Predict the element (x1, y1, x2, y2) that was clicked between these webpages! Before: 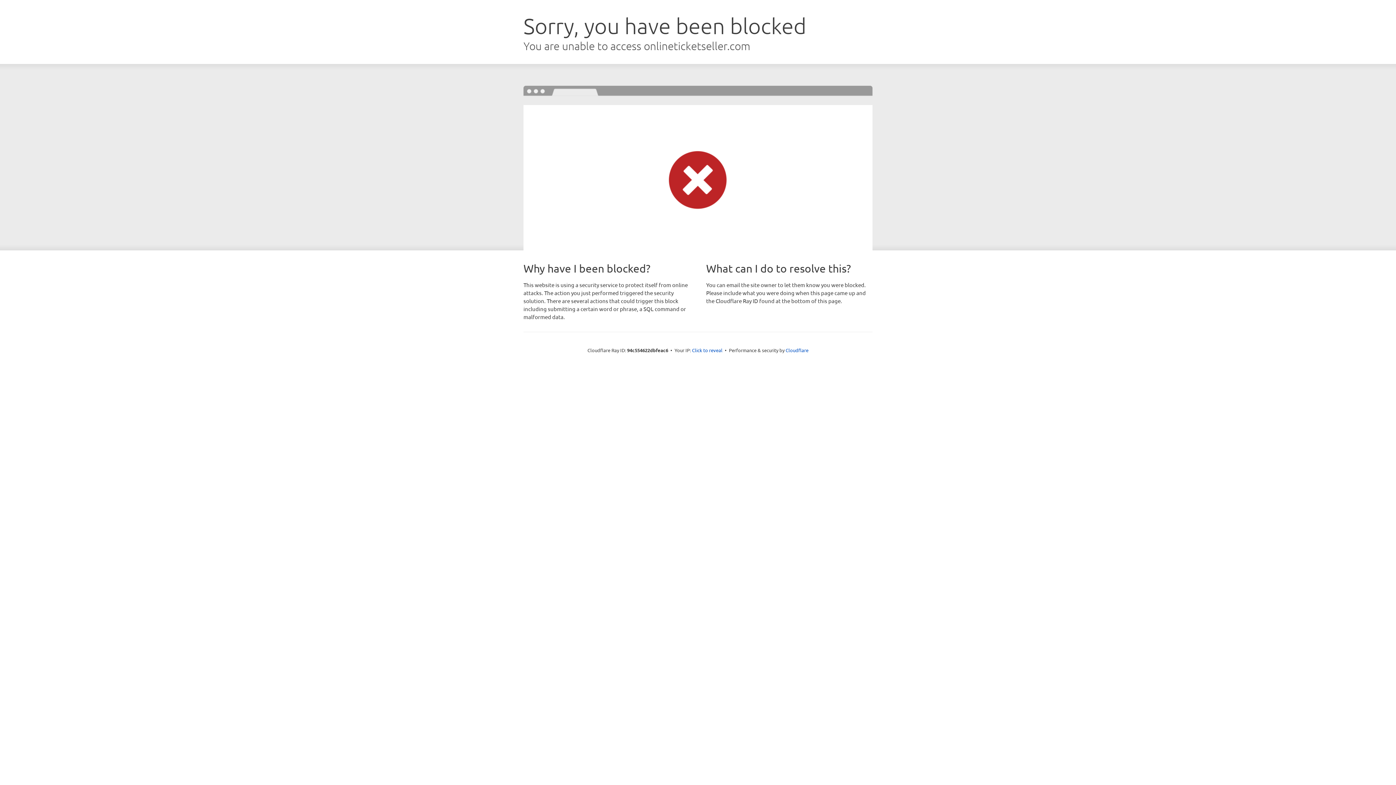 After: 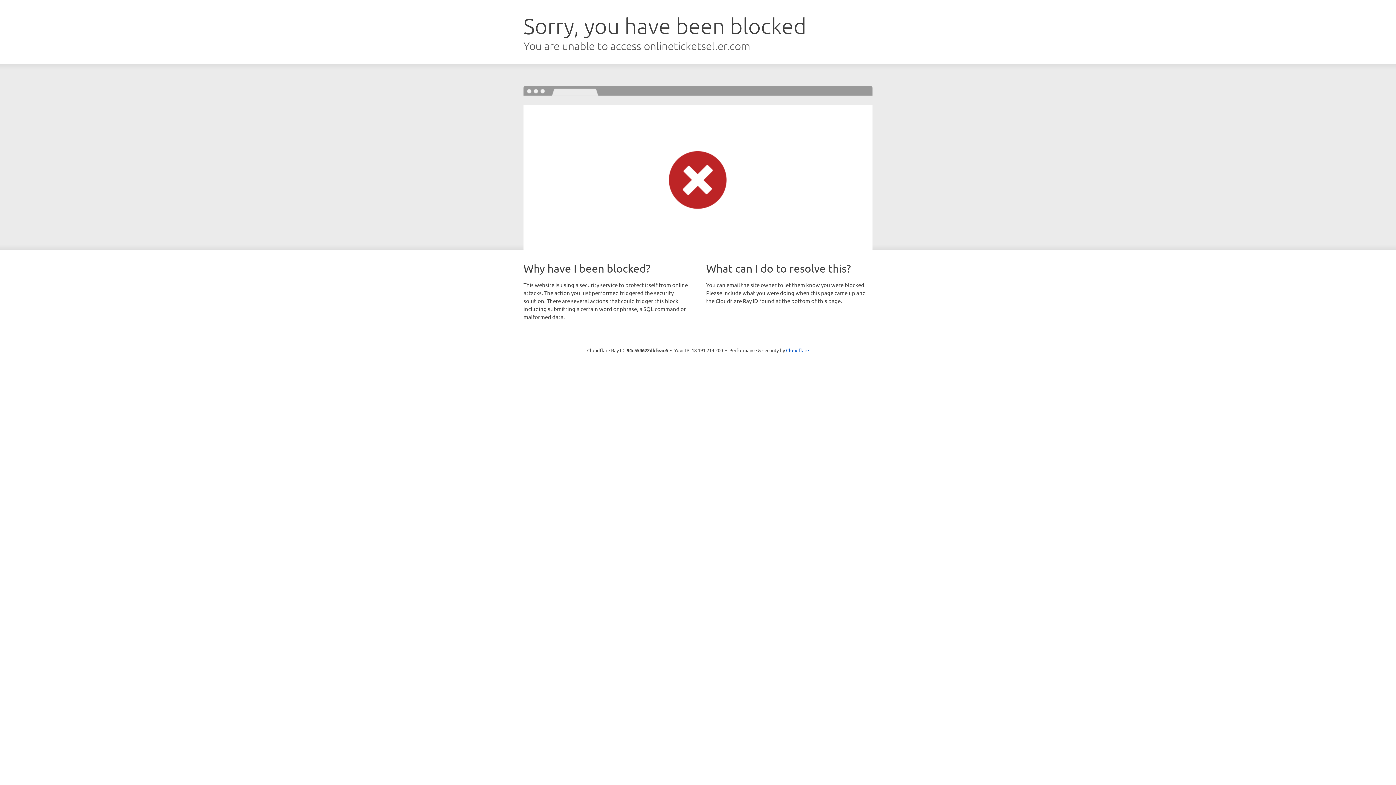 Action: label: Click to reveal bbox: (692, 346, 722, 353)